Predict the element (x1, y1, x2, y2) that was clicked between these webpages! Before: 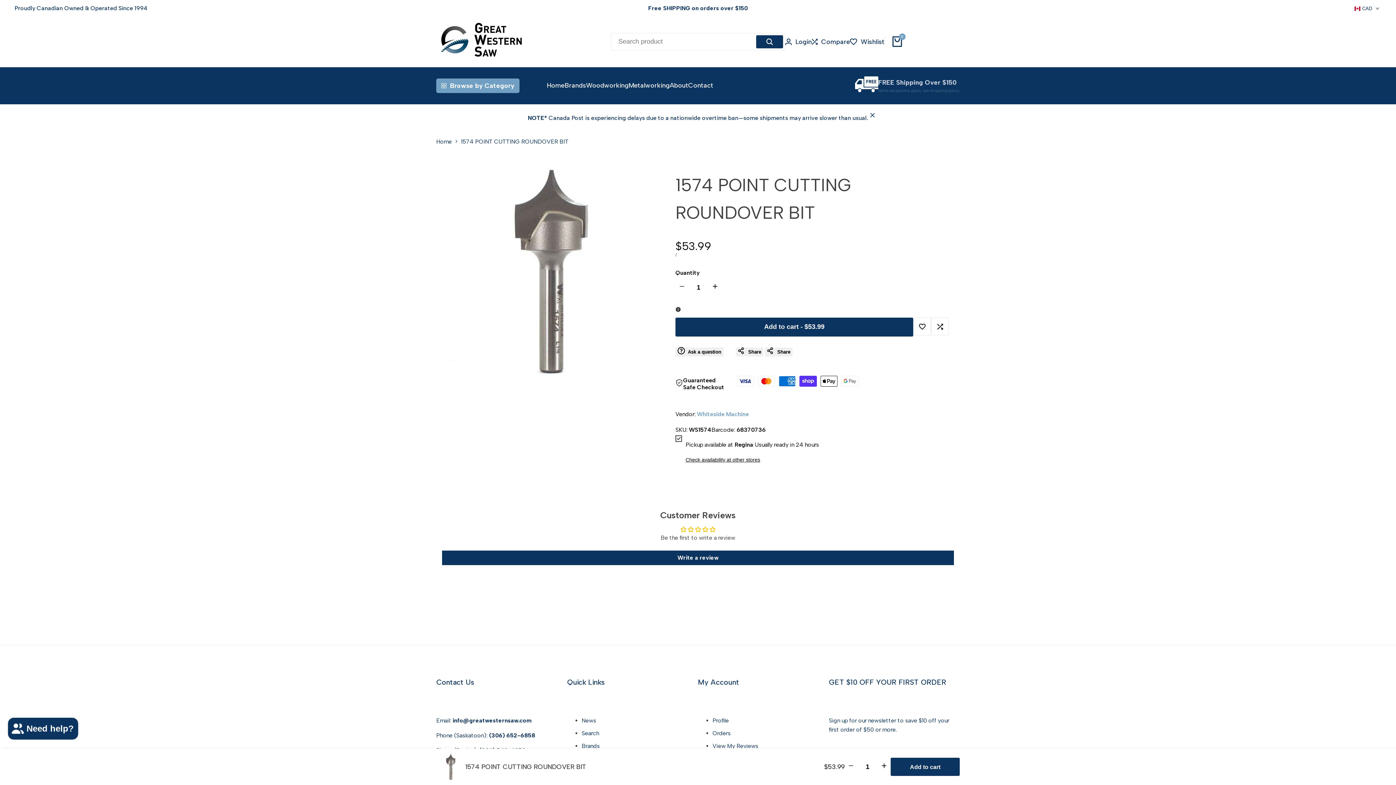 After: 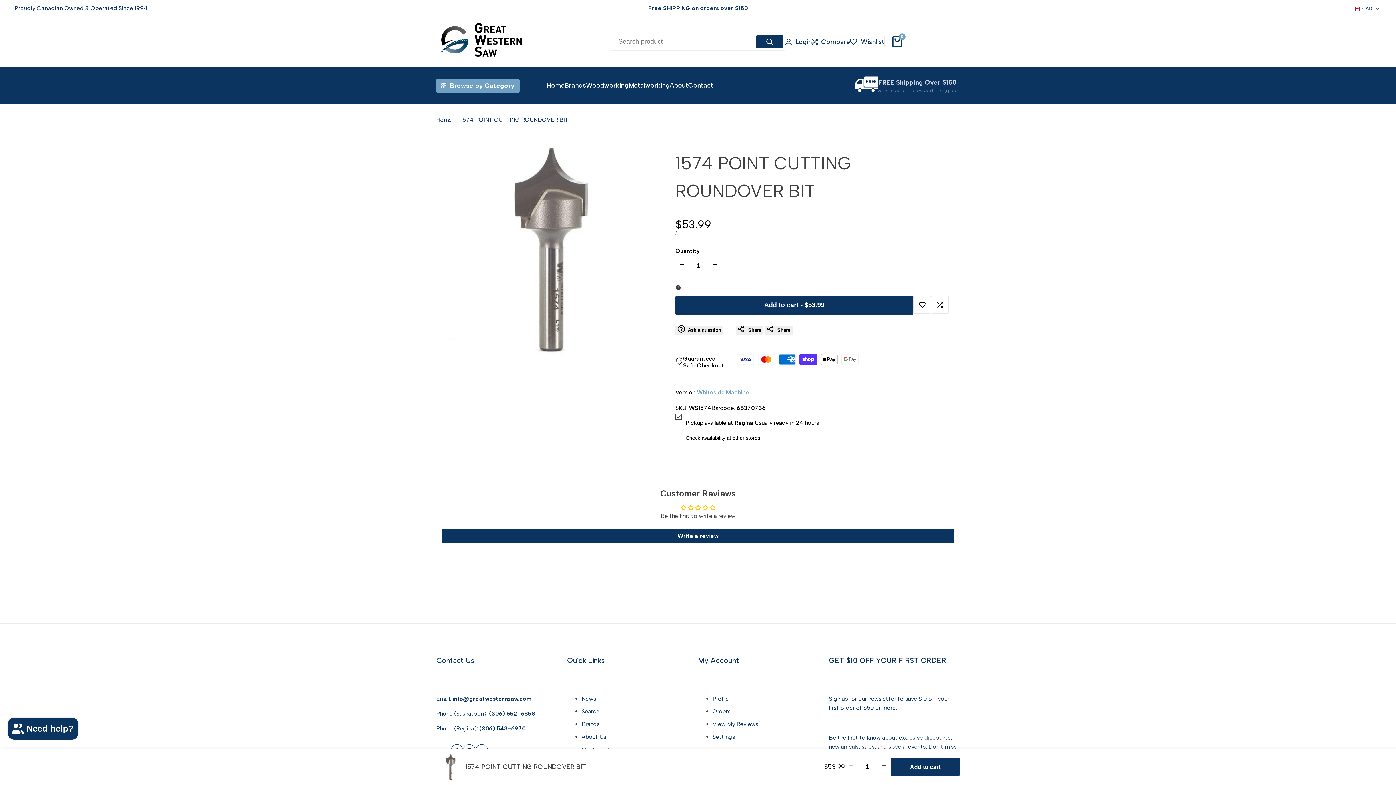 Action: bbox: (870, 111, 877, 118) label: Close